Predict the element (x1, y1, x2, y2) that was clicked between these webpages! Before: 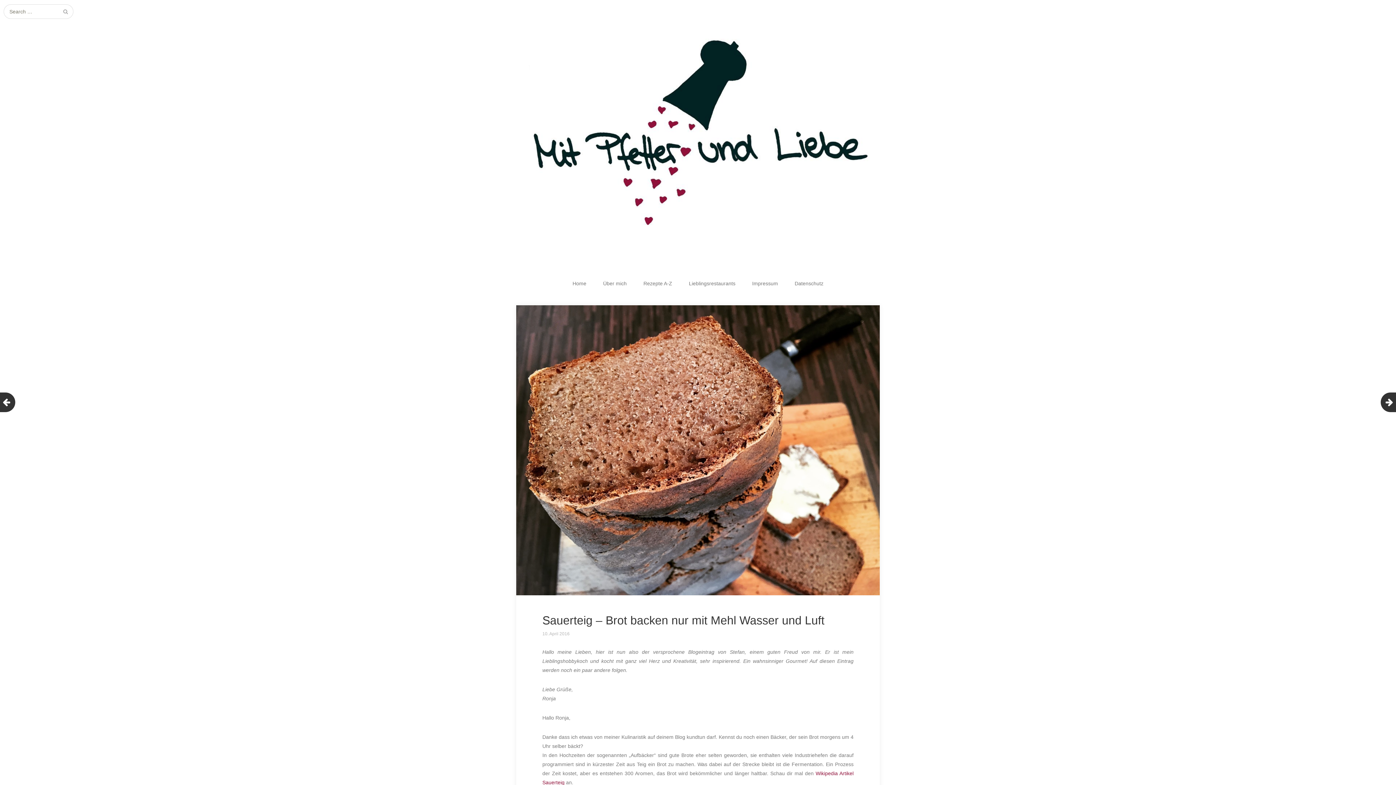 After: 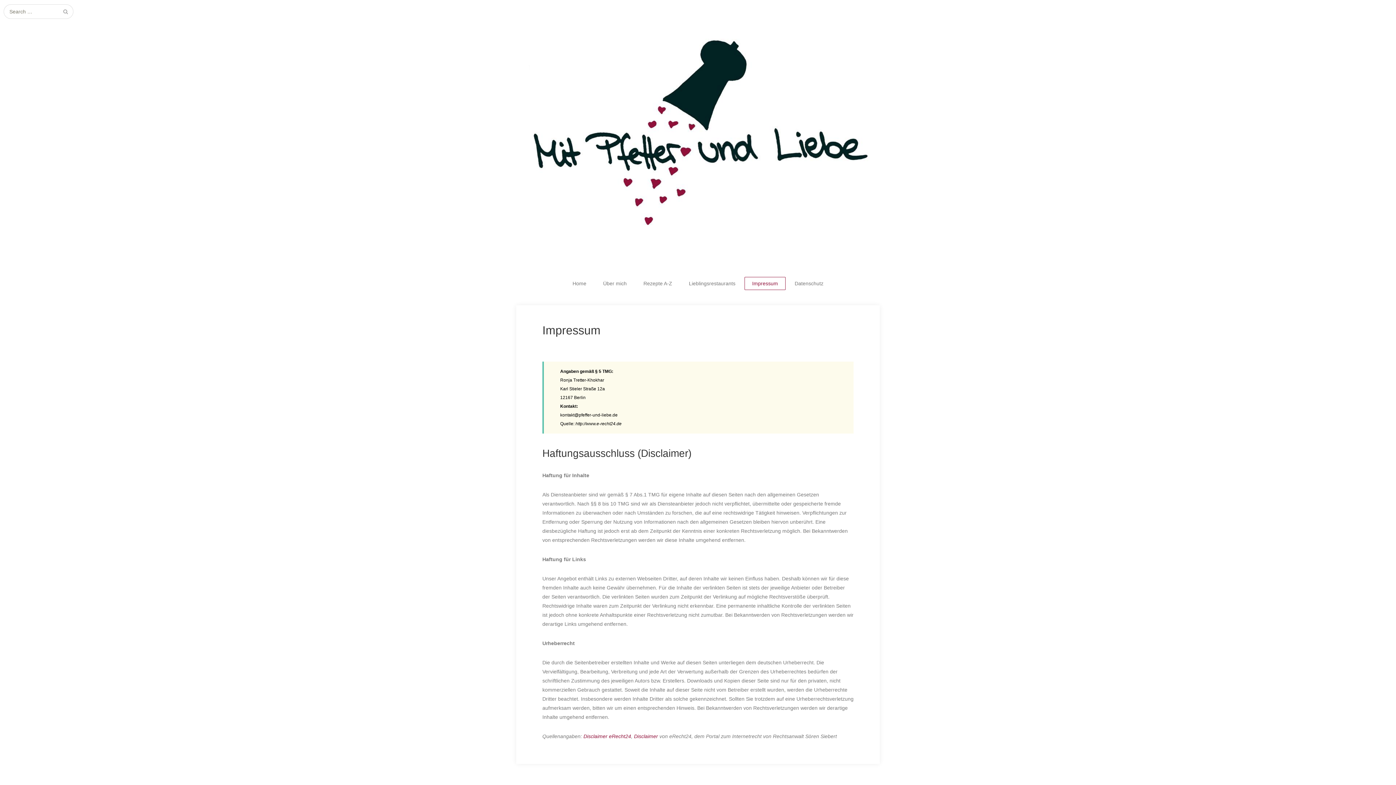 Action: bbox: (744, 277, 785, 290) label: Impressum